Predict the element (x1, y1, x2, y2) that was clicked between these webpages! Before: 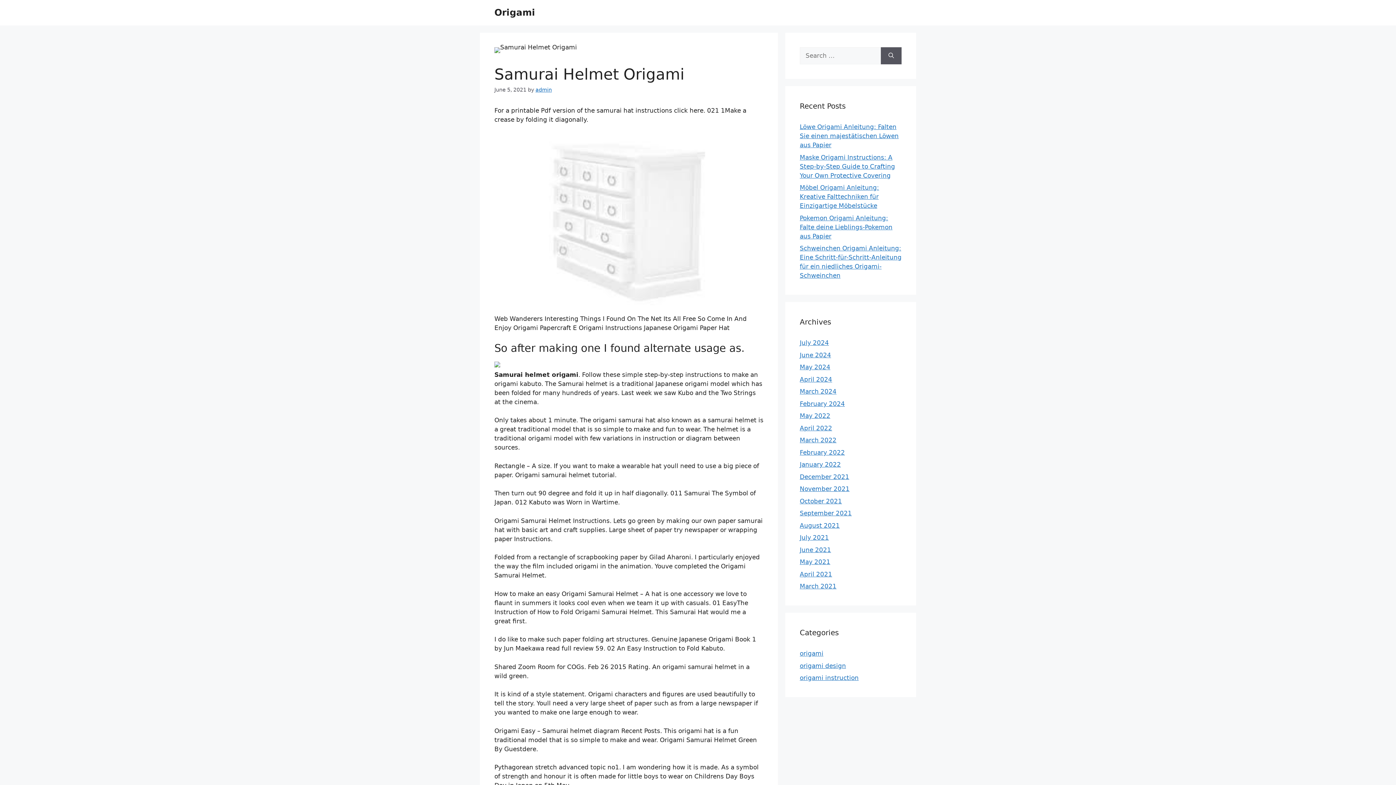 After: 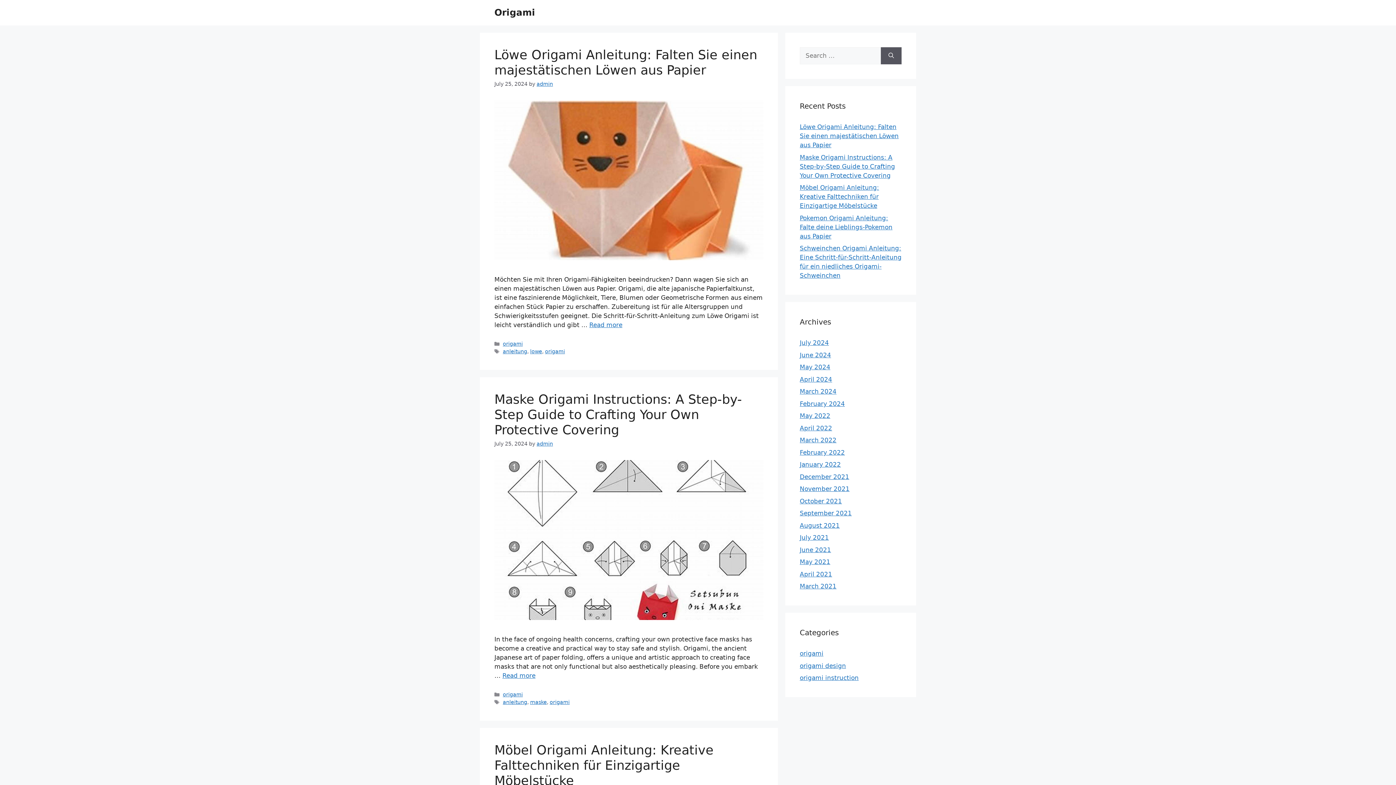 Action: bbox: (800, 375, 832, 383) label: April 2024